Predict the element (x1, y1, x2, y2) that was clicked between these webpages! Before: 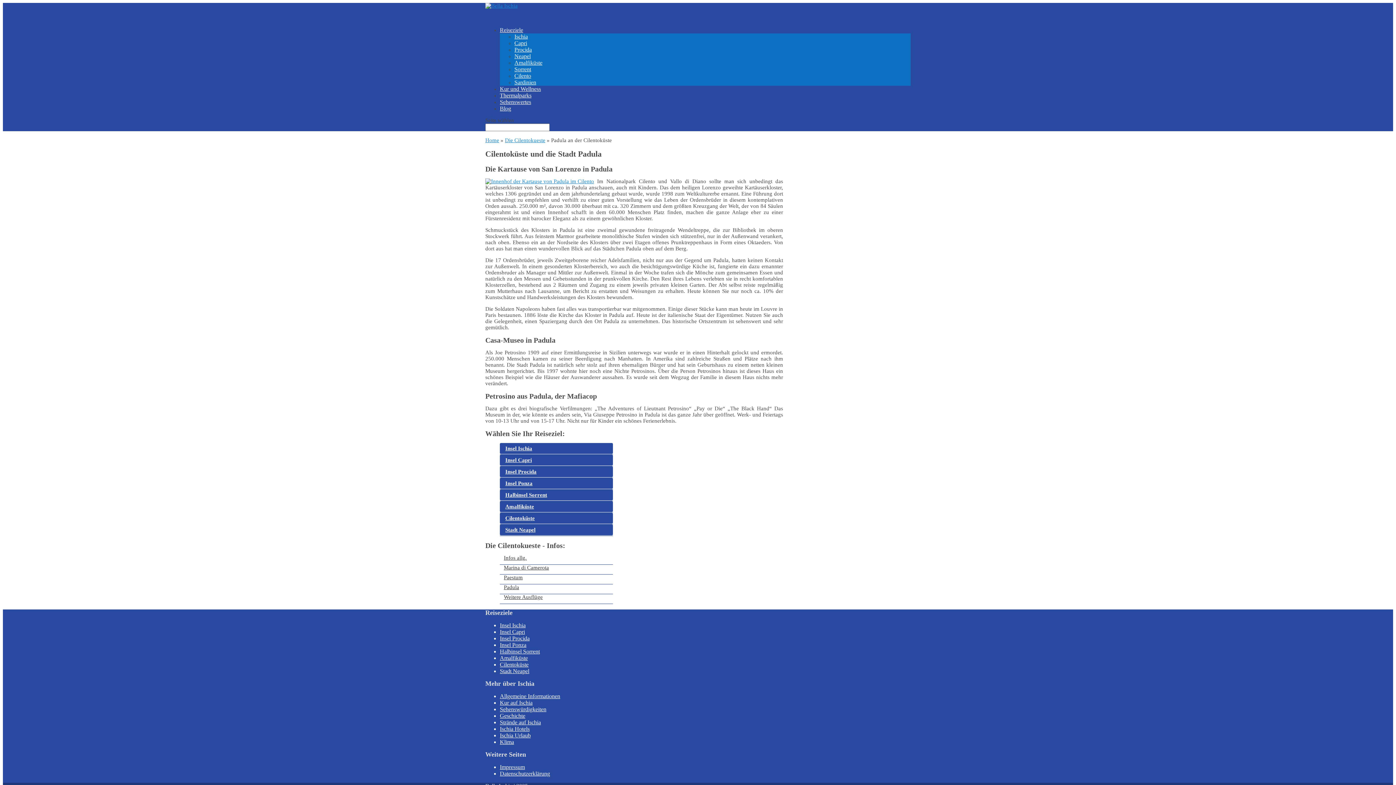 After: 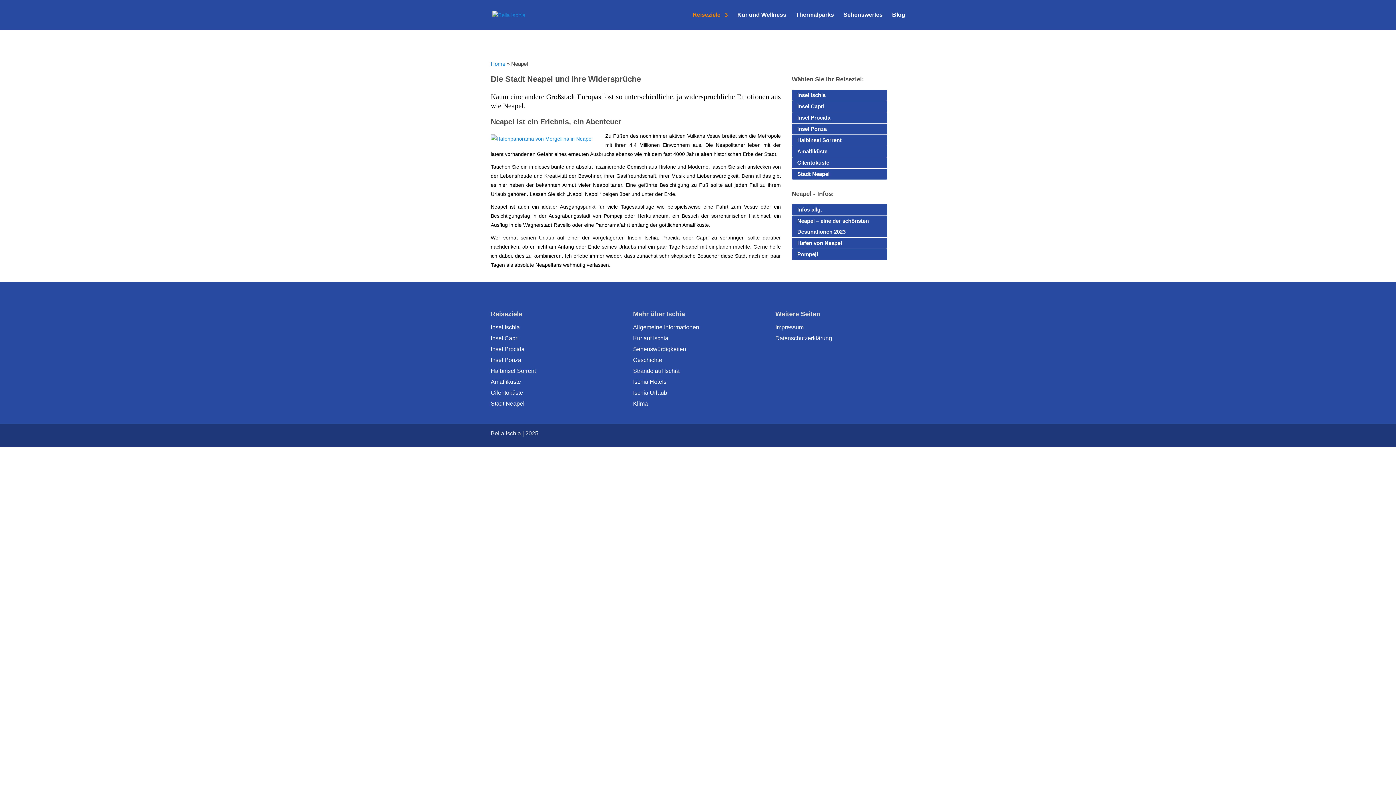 Action: label: Stadt Neapel bbox: (500, 668, 529, 674)